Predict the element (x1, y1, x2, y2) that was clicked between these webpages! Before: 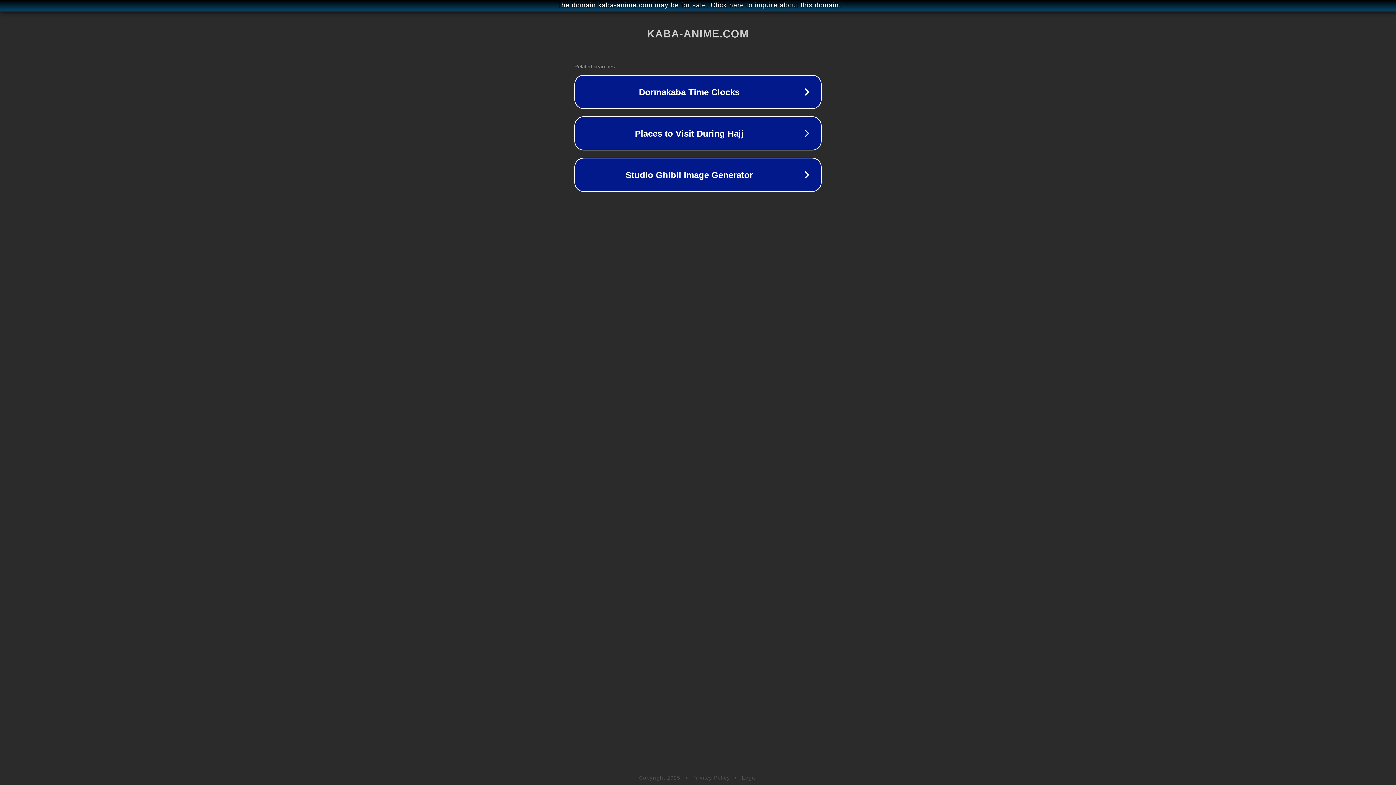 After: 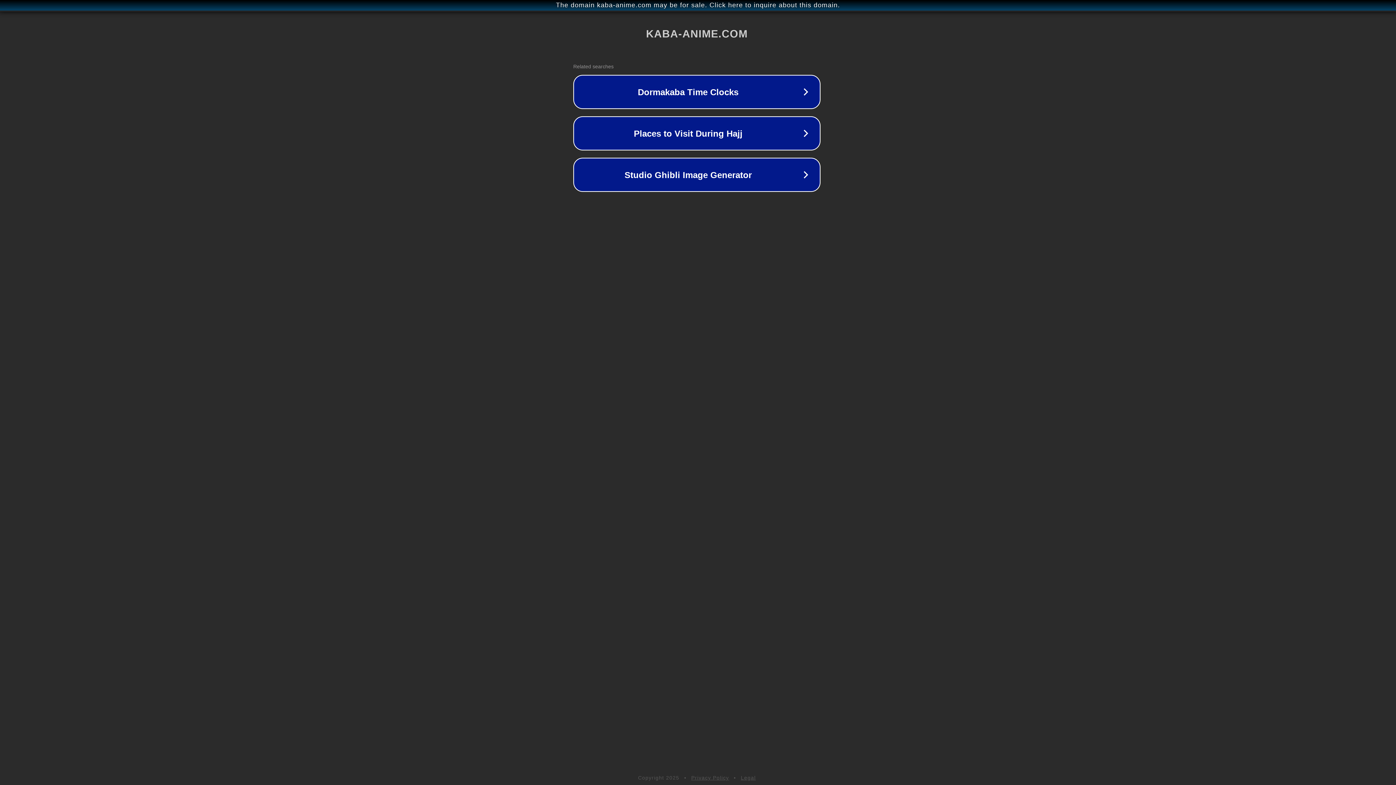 Action: label: The domain kaba-anime.com may be for sale. Click here to inquire about this domain. bbox: (1, 1, 1397, 9)